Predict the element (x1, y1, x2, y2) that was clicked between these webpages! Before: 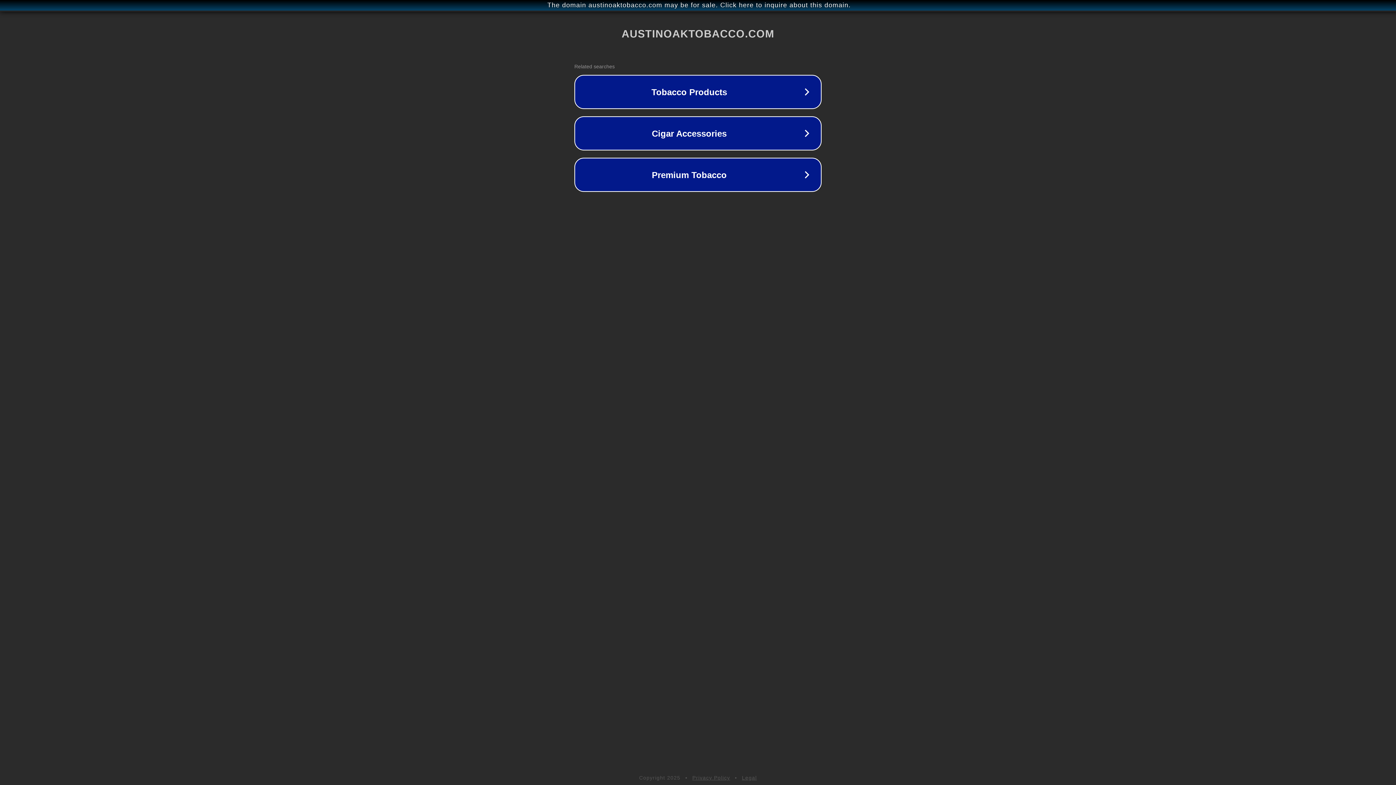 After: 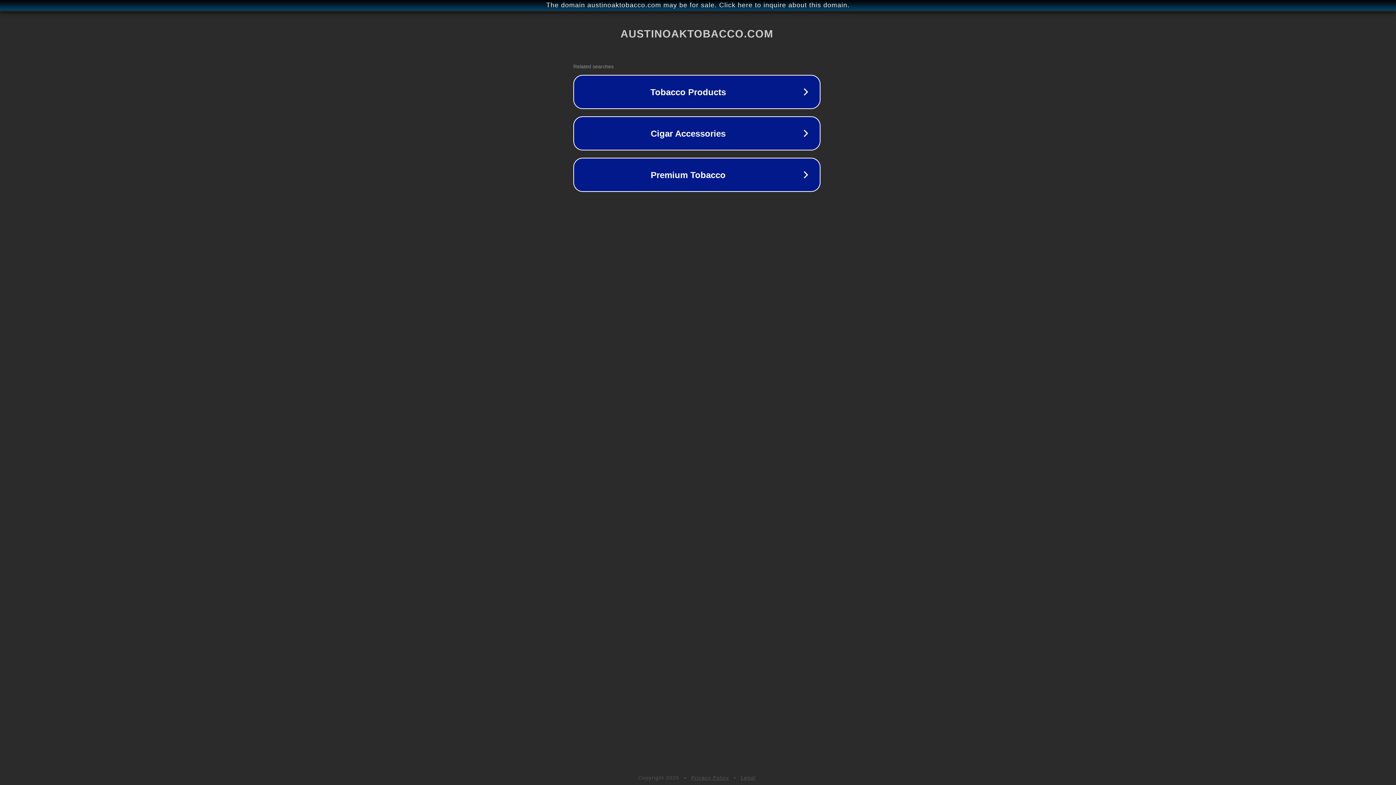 Action: bbox: (1, 1, 1397, 9) label: The domain austinoaktobacco.com may be for sale. Click here to inquire about this domain.